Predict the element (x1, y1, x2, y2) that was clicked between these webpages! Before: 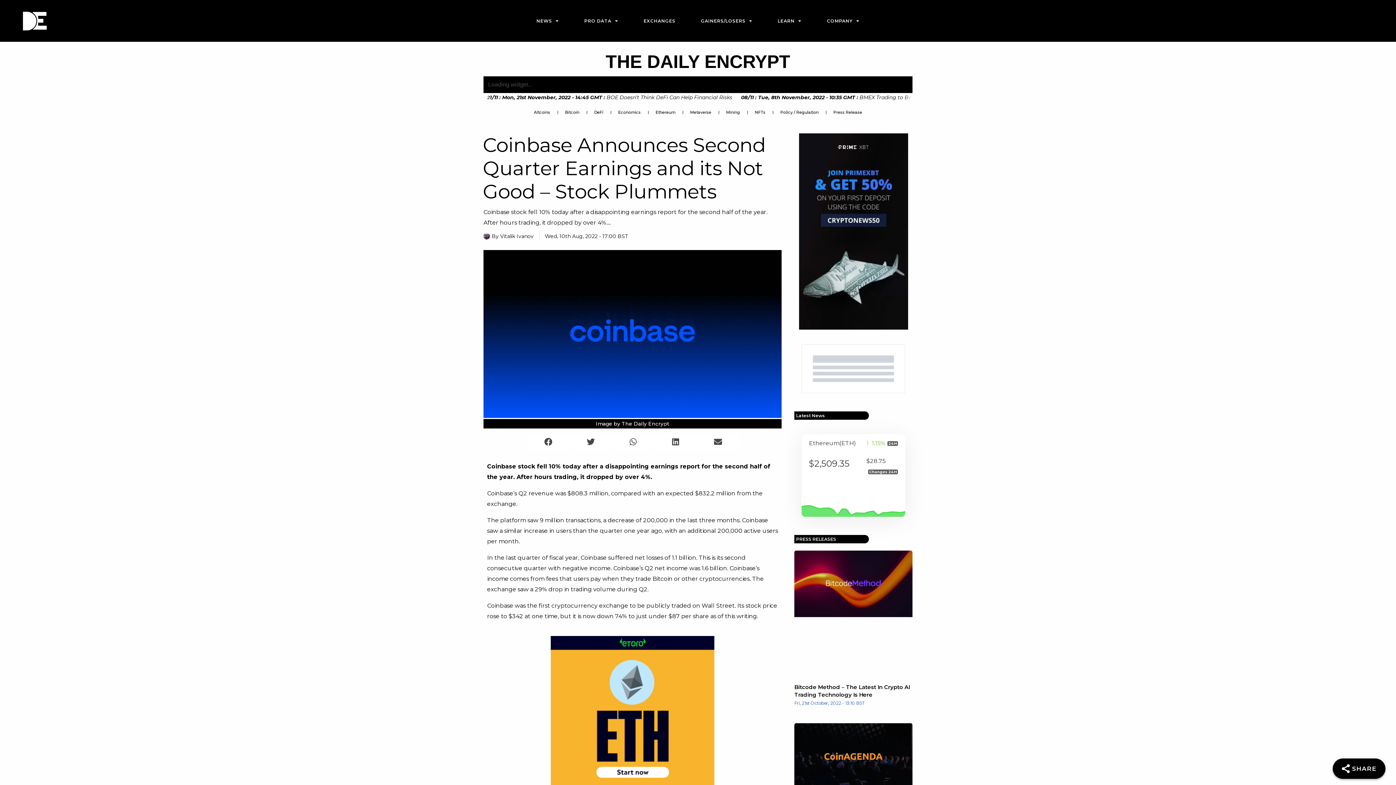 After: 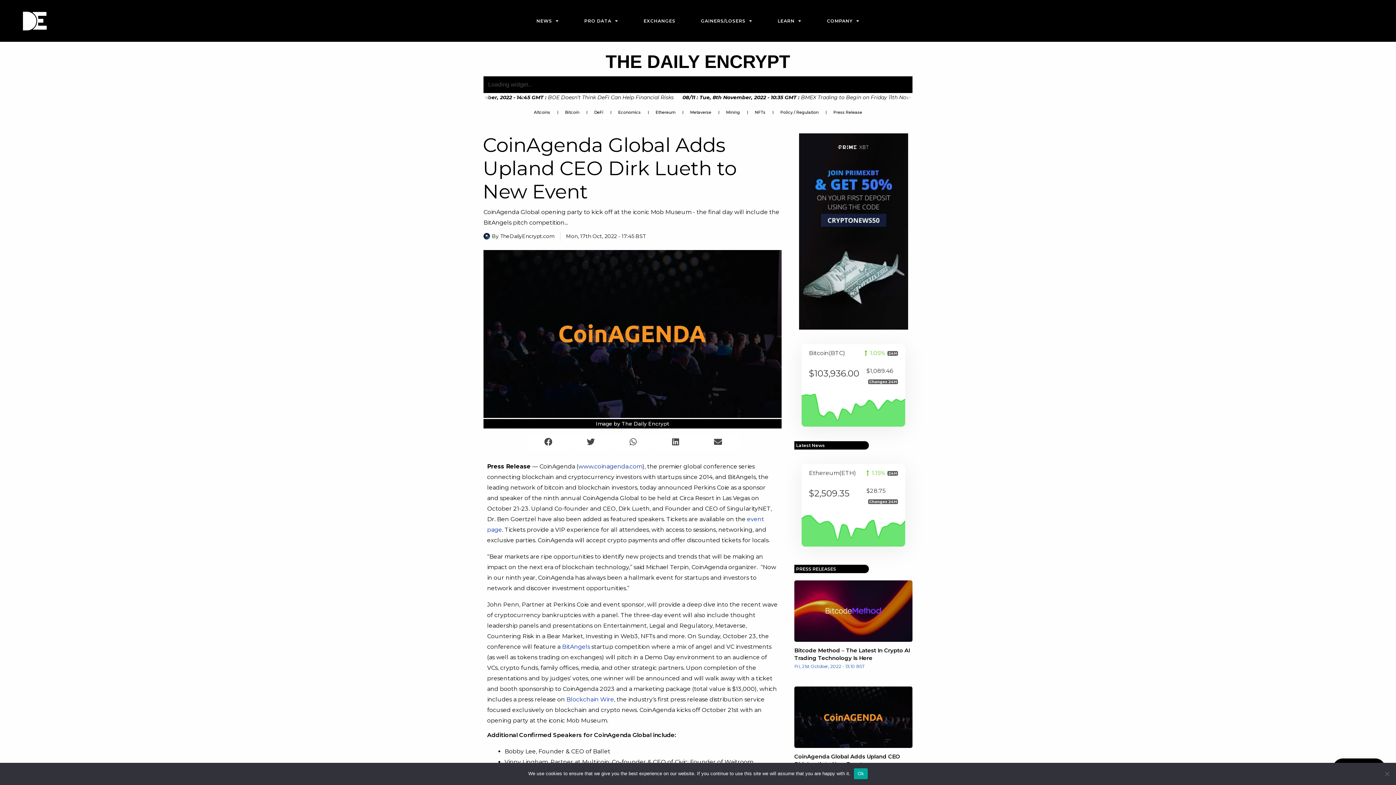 Action: bbox: (794, 700, 912, 828)